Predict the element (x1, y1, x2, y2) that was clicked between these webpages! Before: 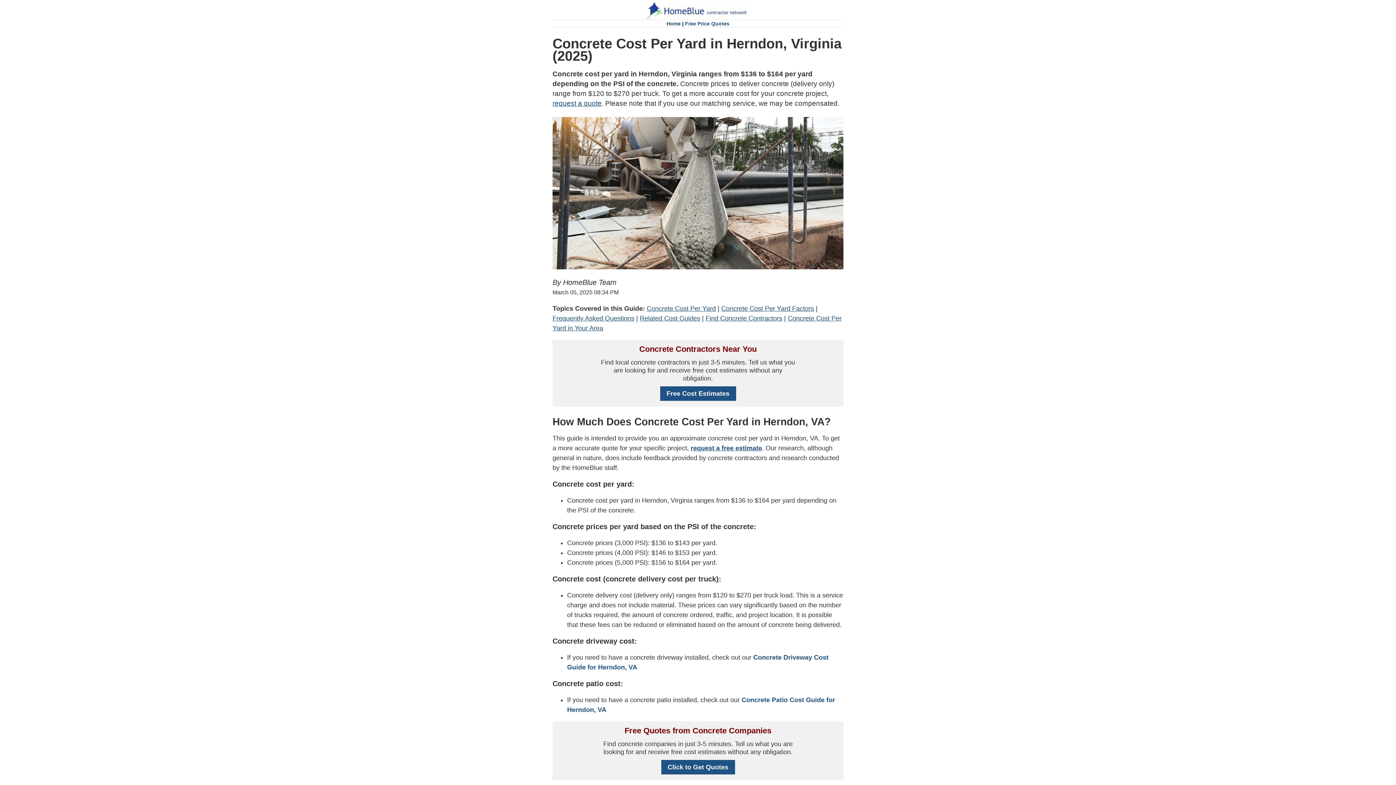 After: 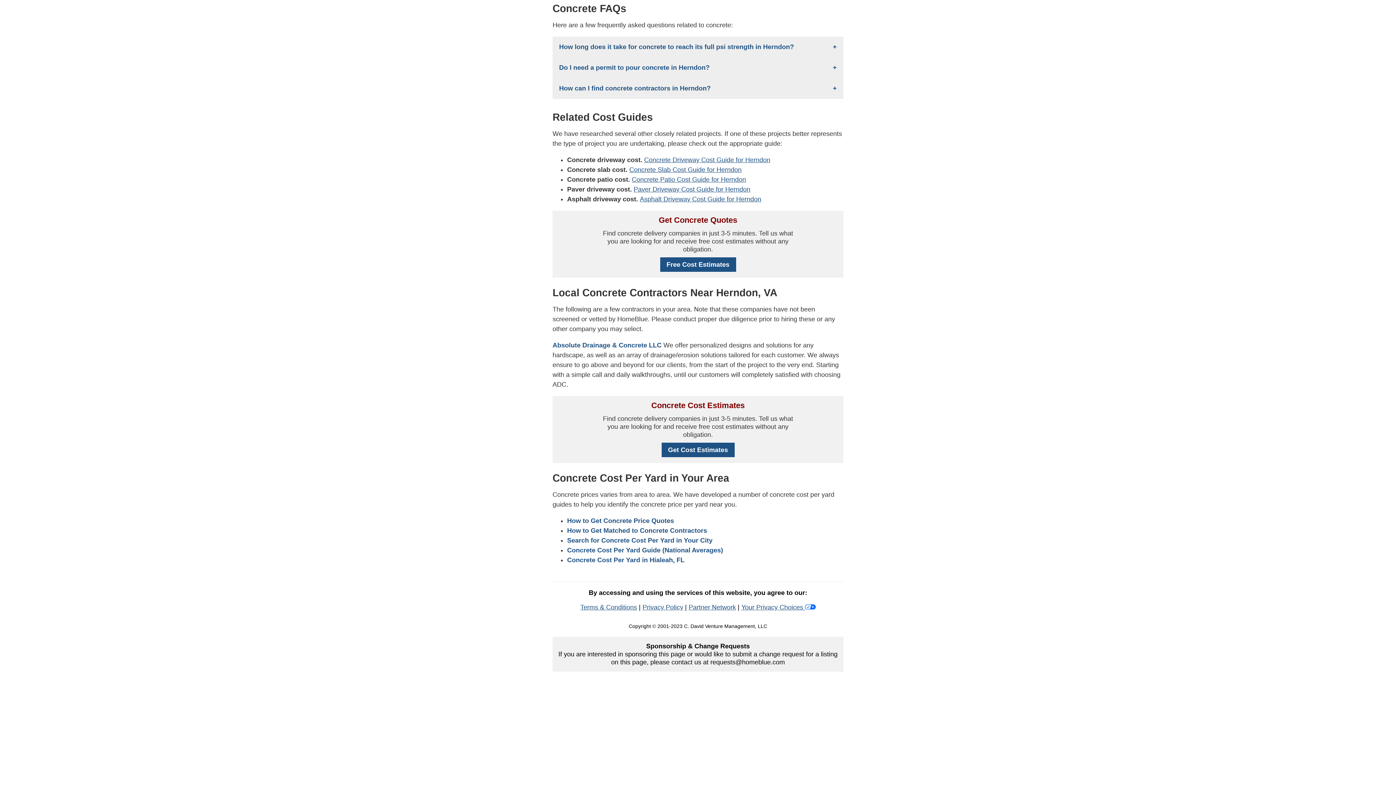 Action: label: Frequently Asked Questions bbox: (552, 314, 634, 322)